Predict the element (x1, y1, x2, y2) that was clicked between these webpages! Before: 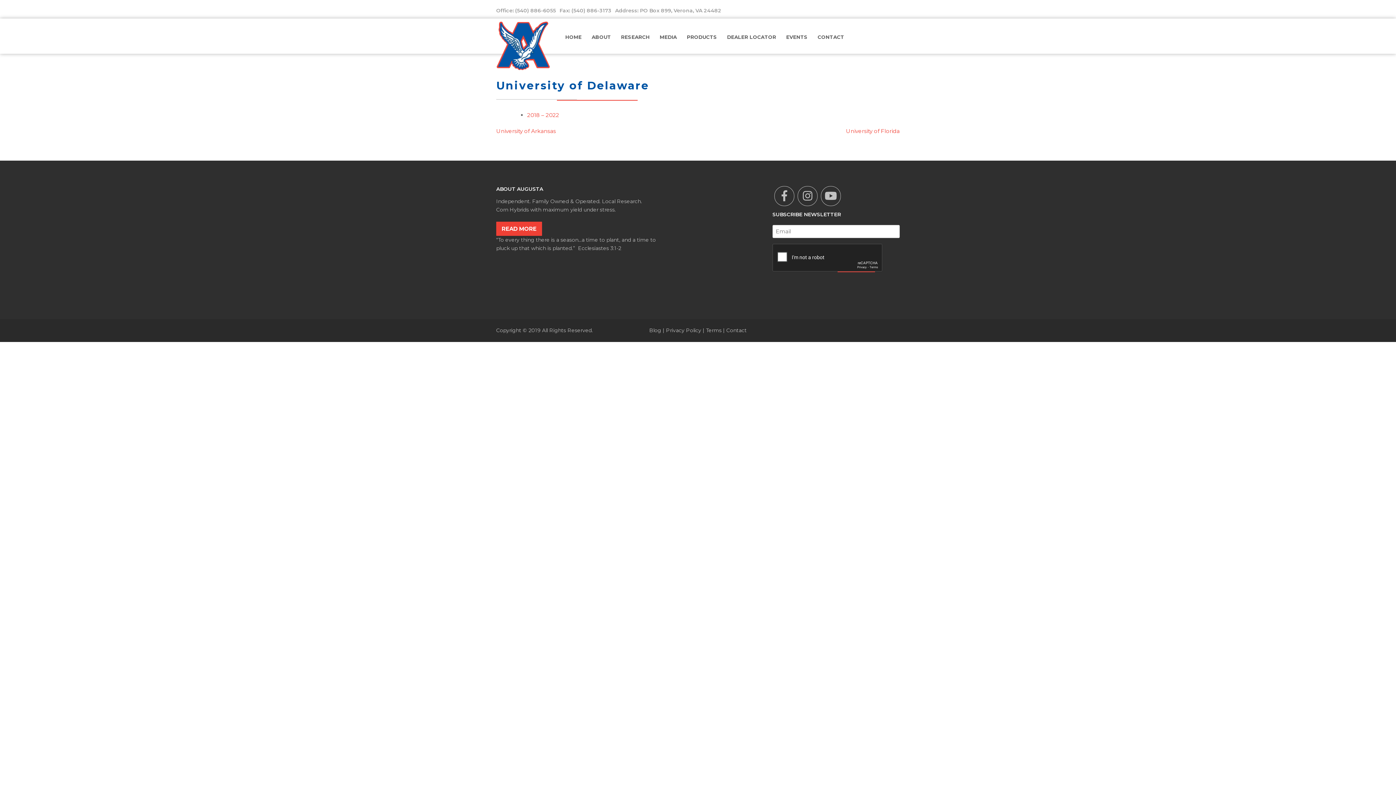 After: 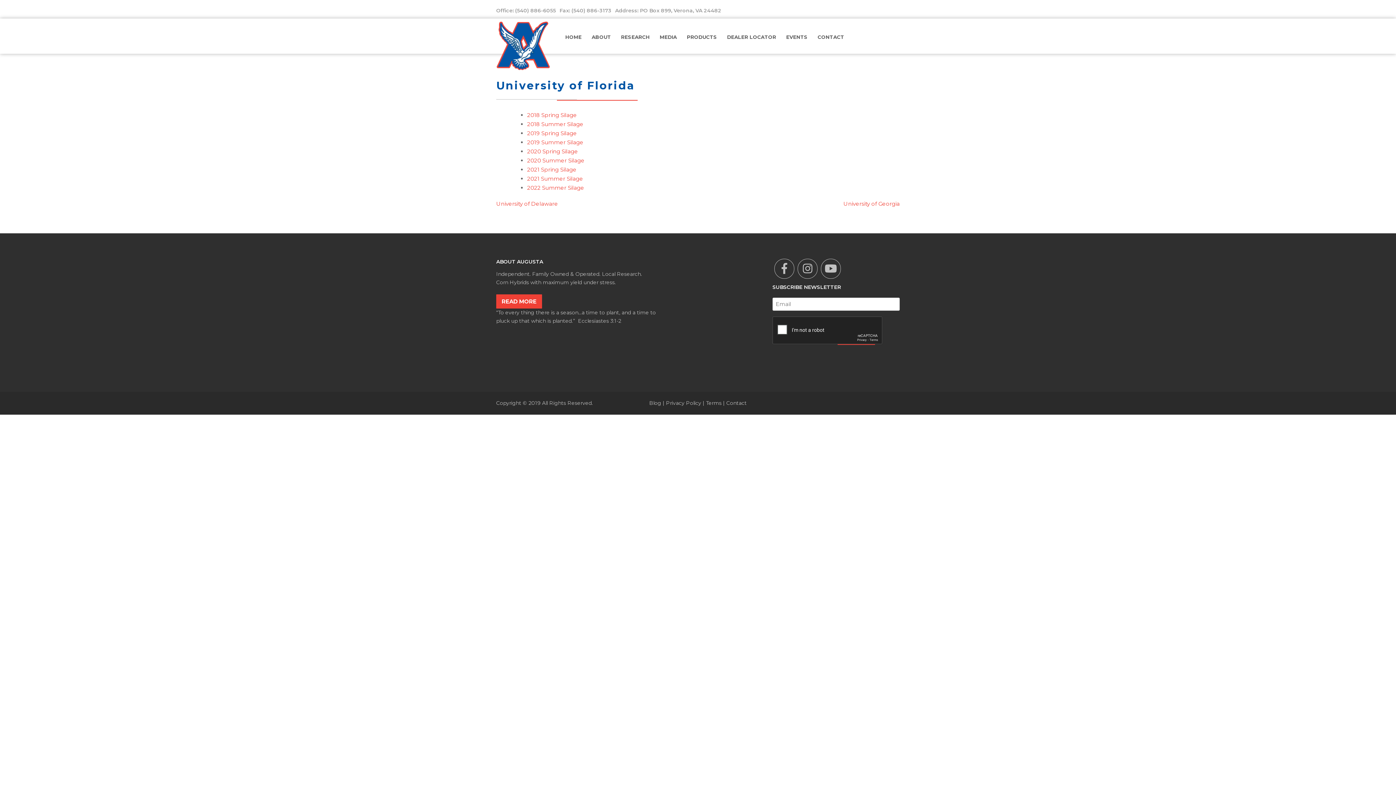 Action: label: University of Florida bbox: (846, 127, 900, 134)